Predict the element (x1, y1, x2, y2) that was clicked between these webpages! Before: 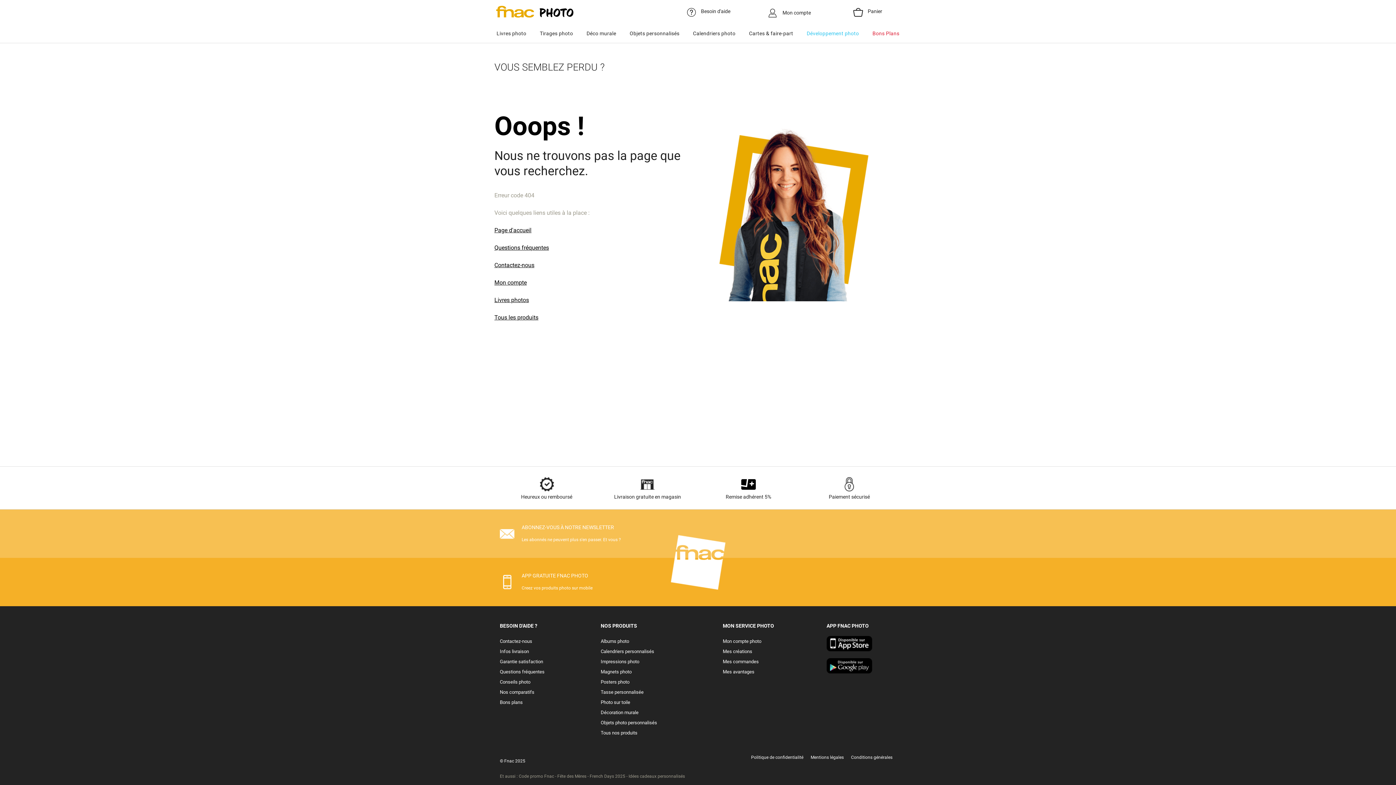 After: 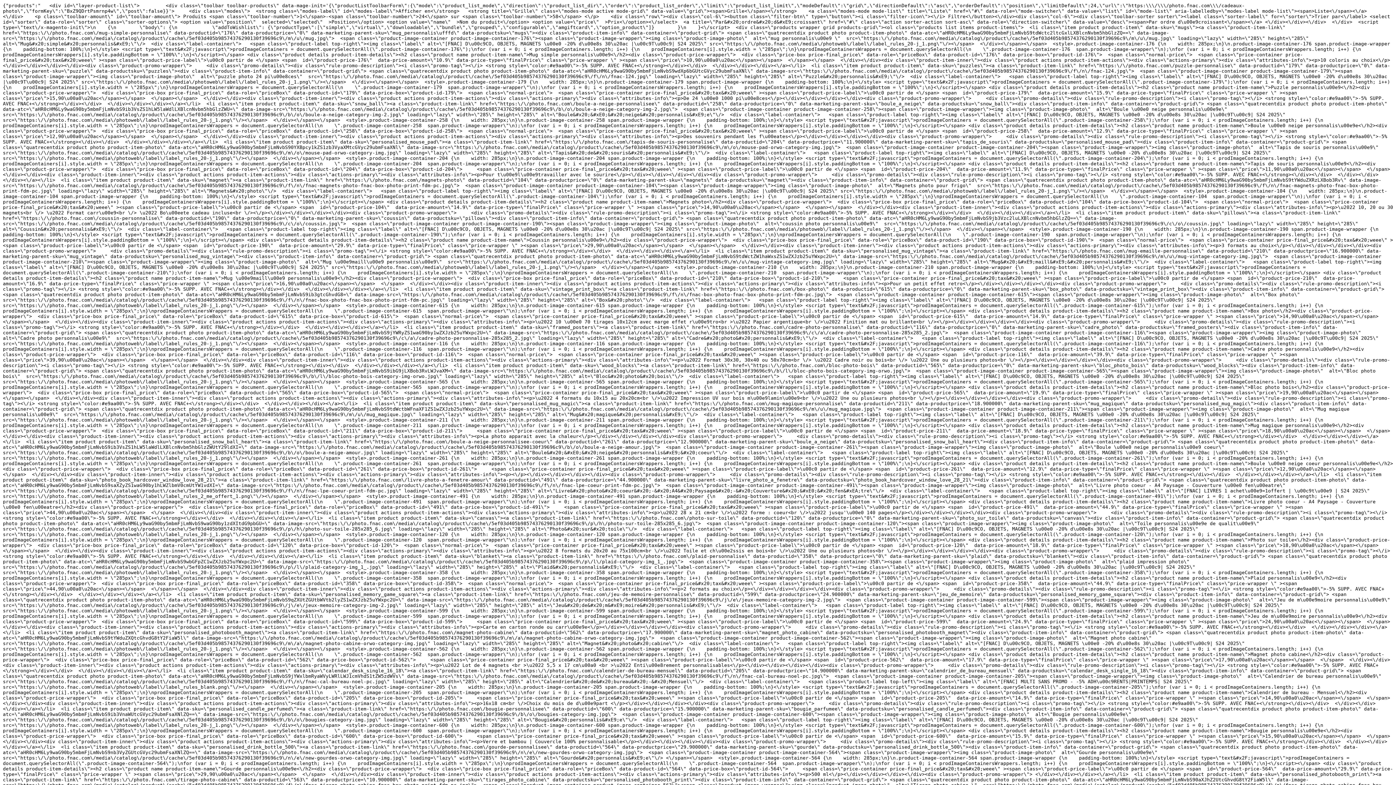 Action: label: Idées cadeaux personnalisés bbox: (628, 774, 685, 779)